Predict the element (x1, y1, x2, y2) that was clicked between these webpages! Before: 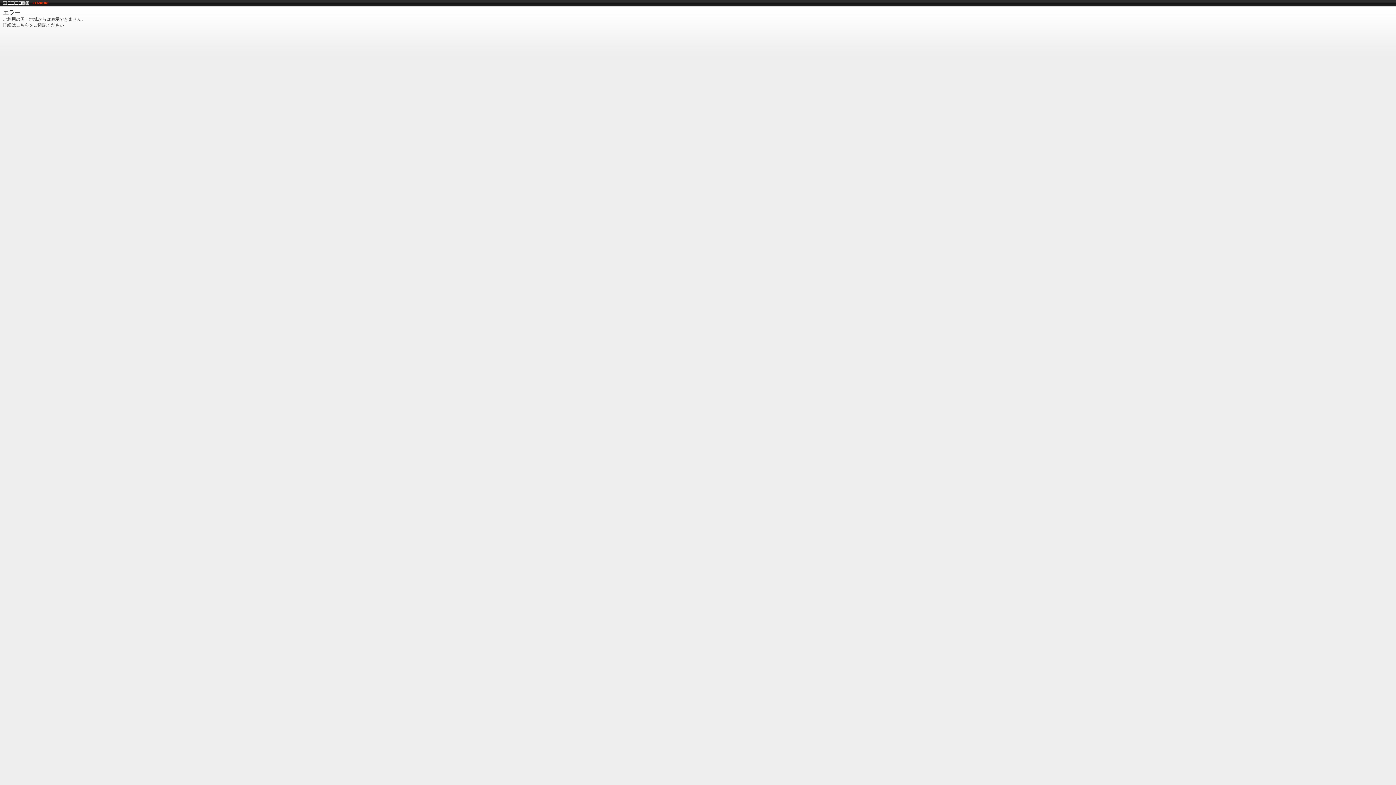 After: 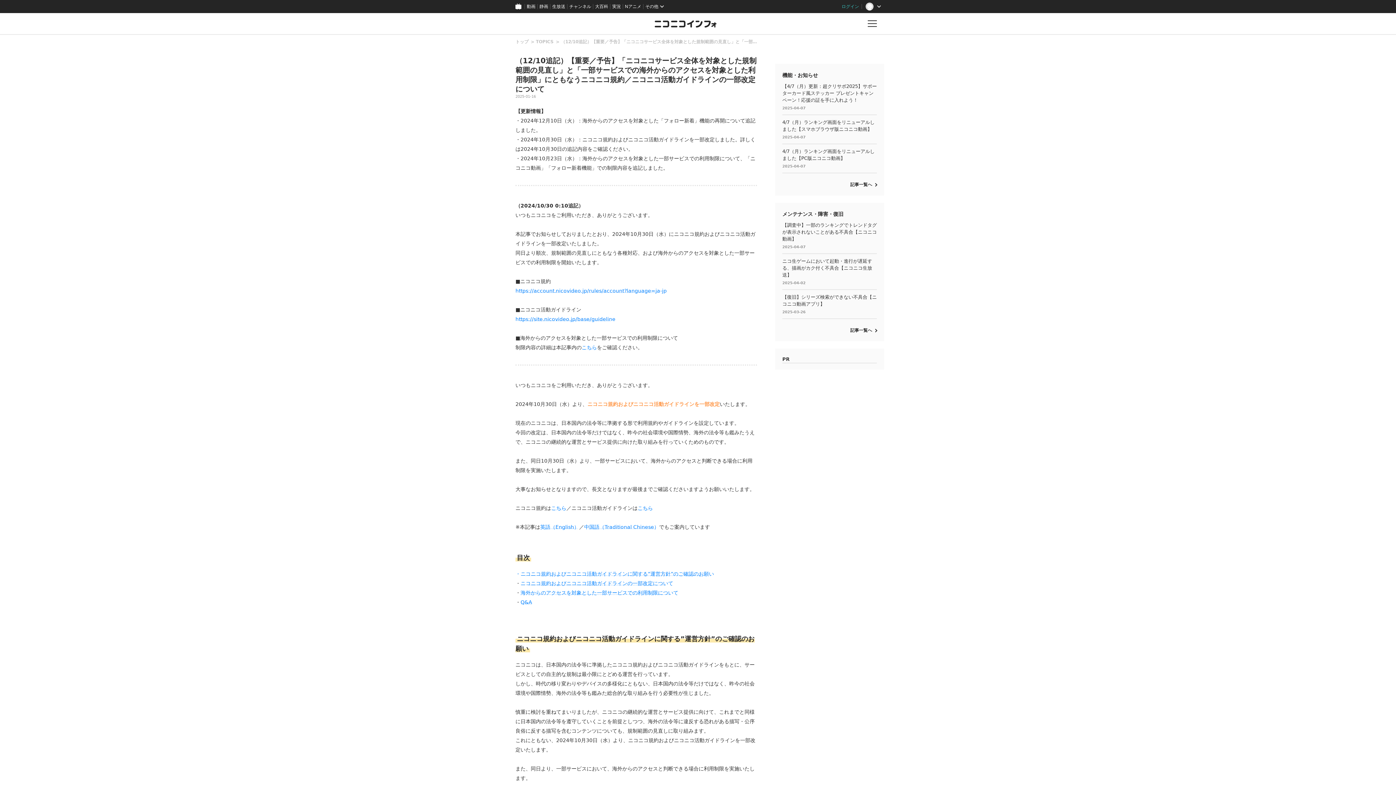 Action: label: こちら bbox: (16, 22, 29, 27)